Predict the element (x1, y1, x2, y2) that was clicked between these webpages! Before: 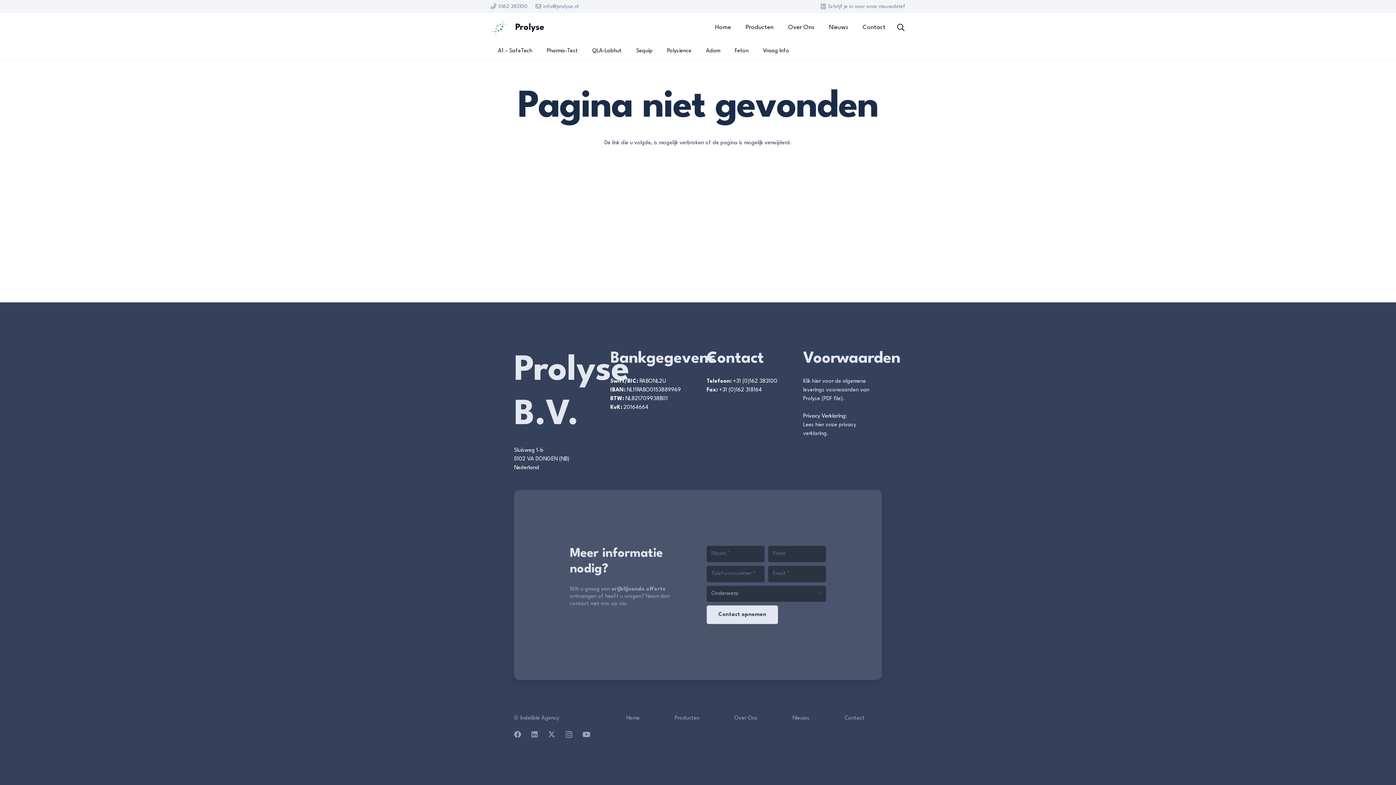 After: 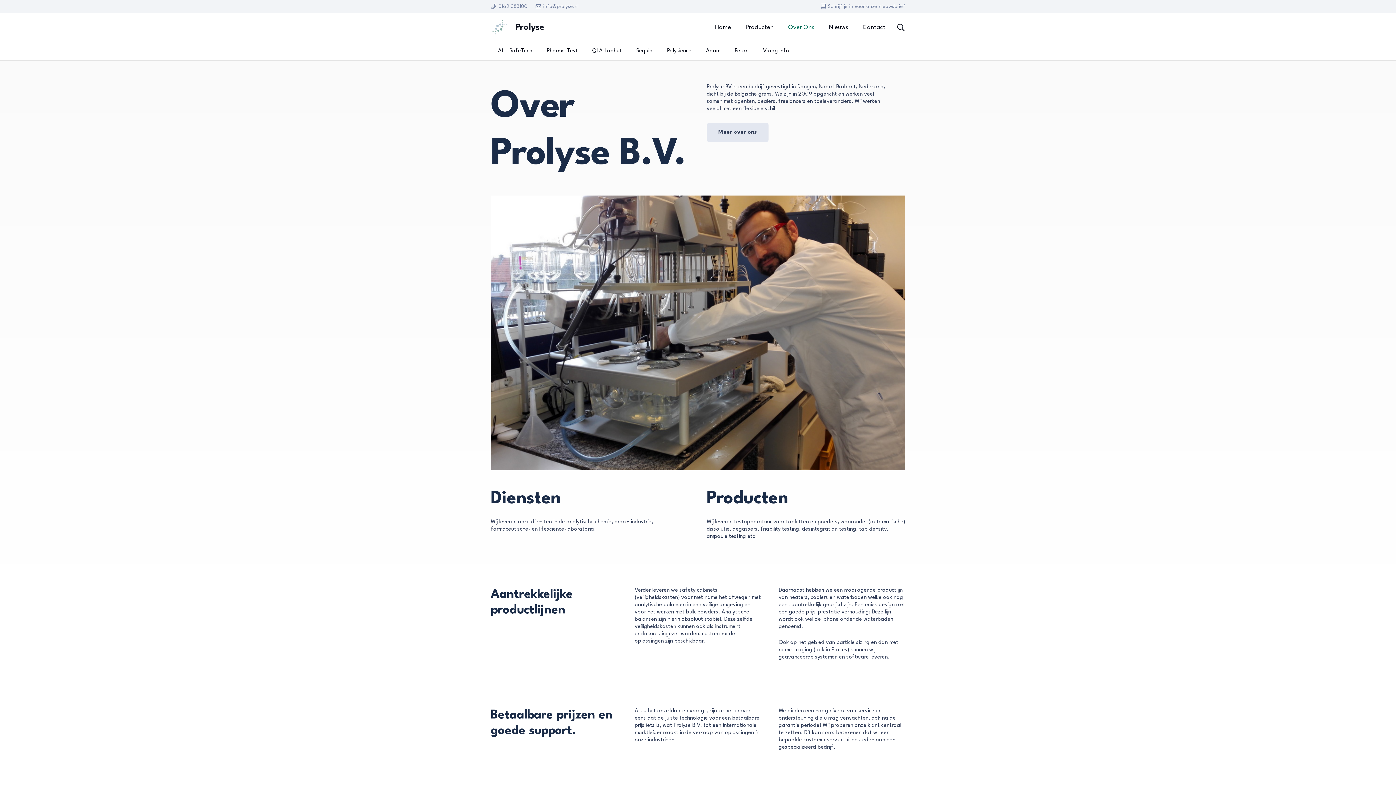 Action: bbox: (734, 716, 757, 721) label: Over Ons